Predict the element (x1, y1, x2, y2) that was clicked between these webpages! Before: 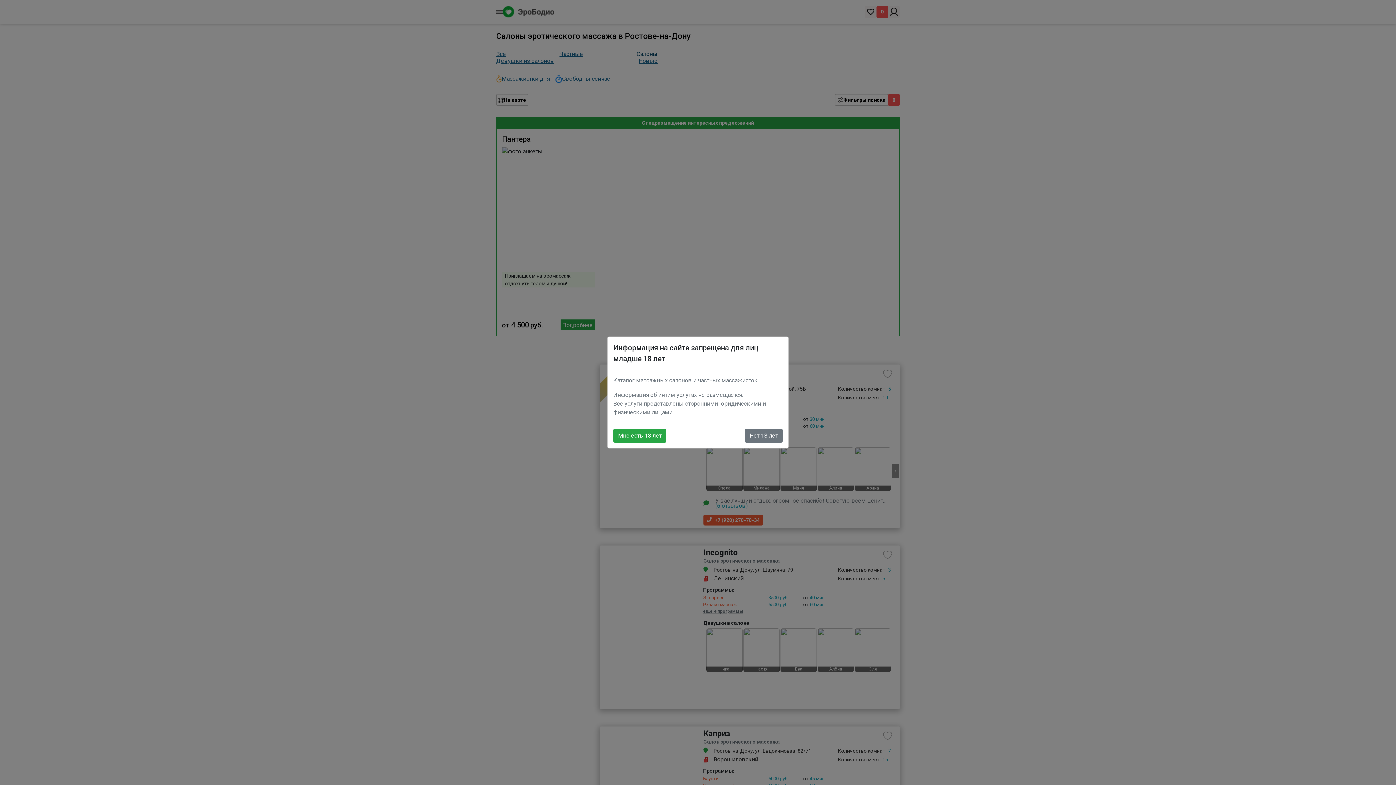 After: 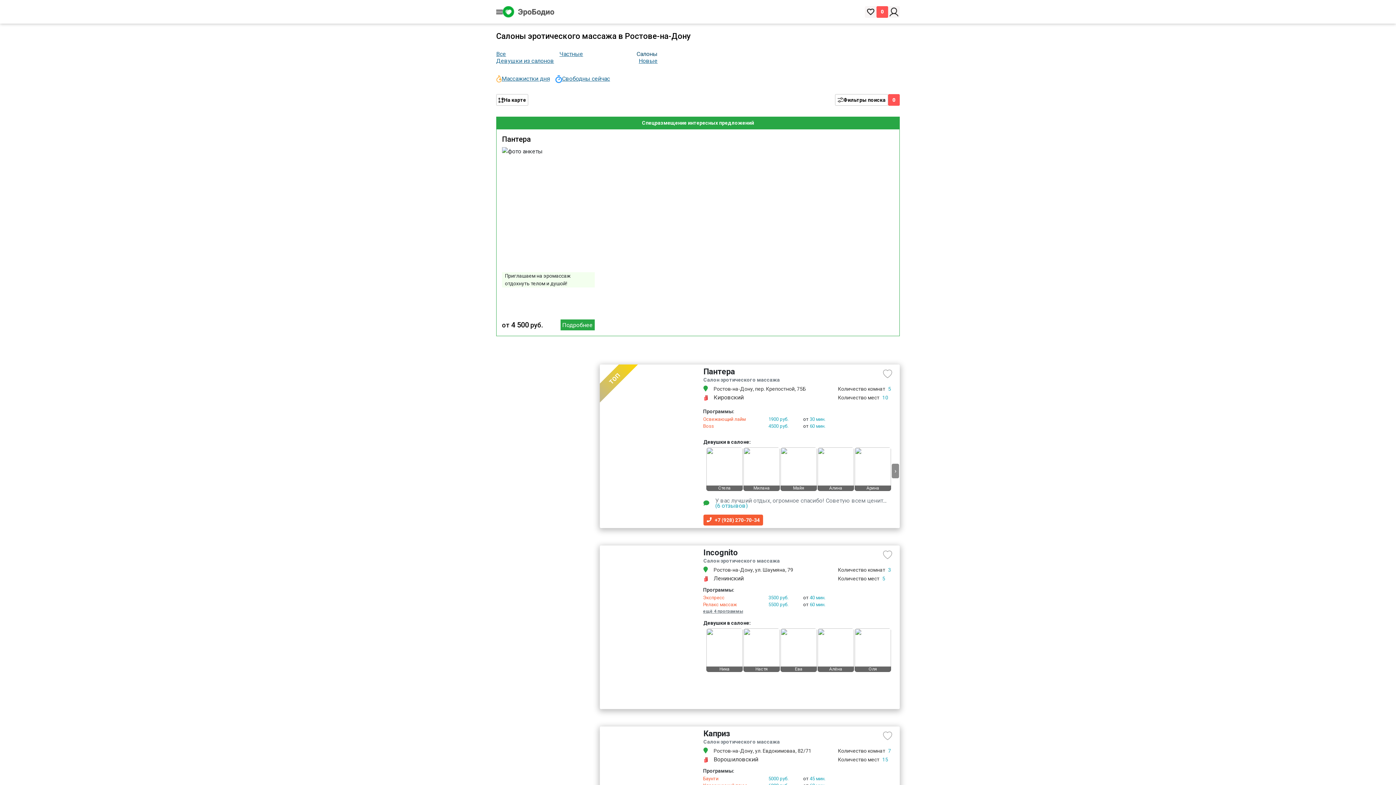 Action: label: Мне есть 18 лет bbox: (613, 429, 666, 442)